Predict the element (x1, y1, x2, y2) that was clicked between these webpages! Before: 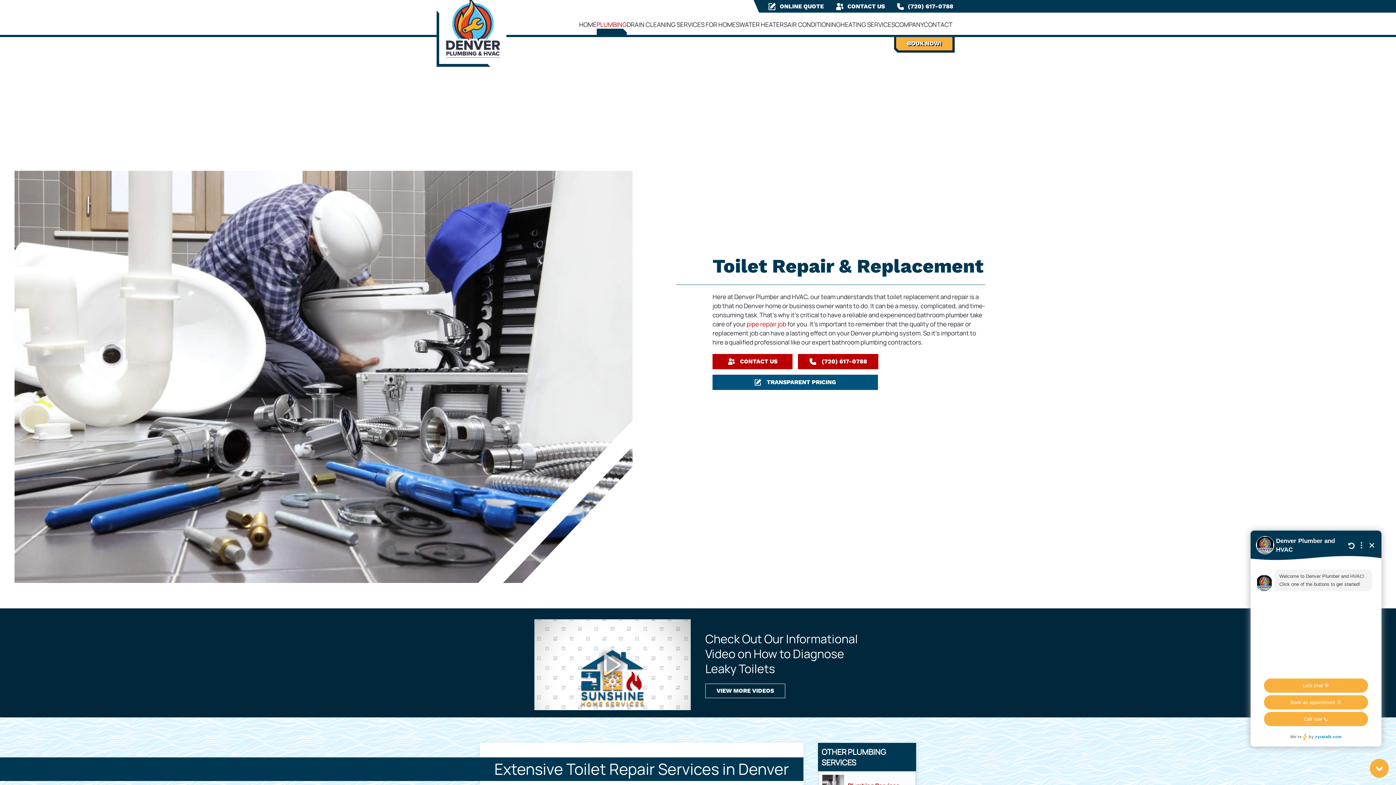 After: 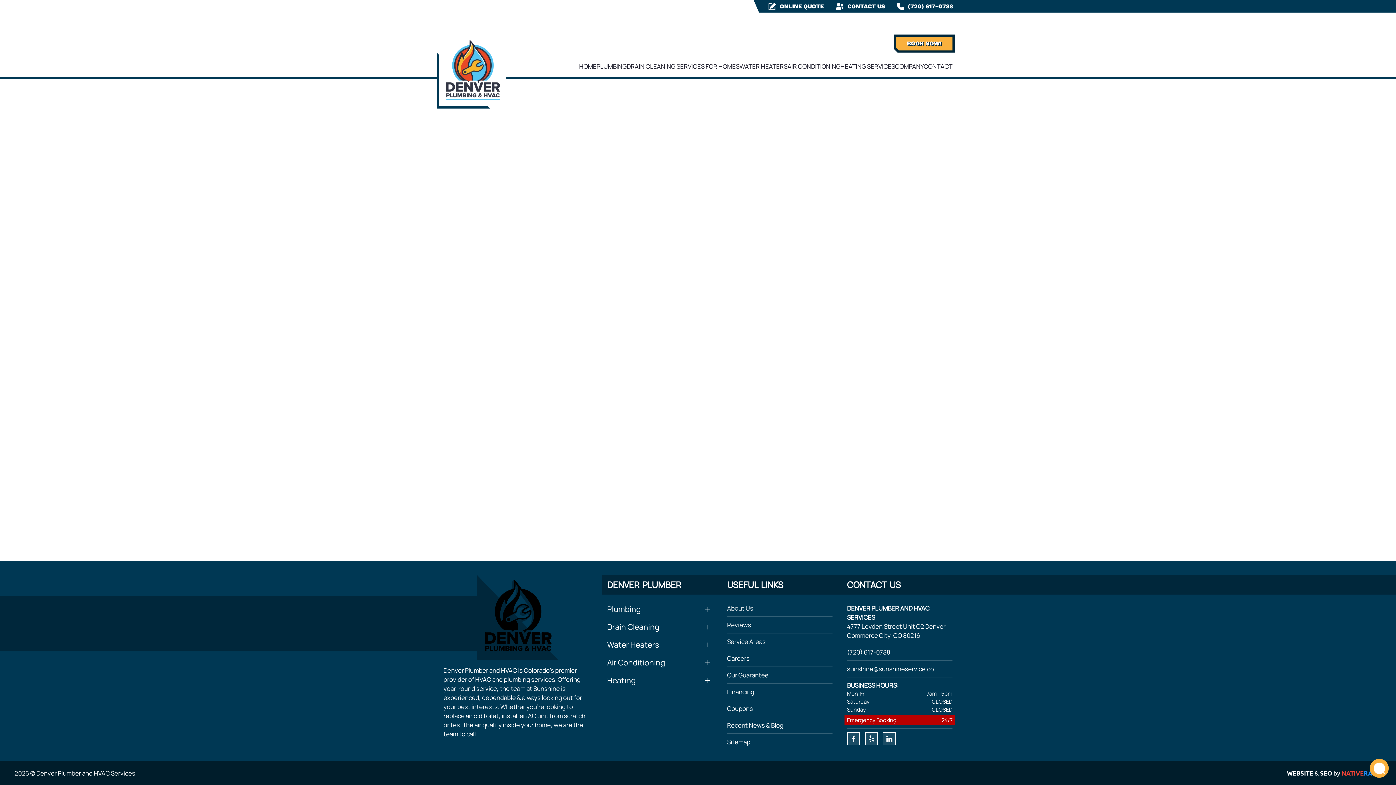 Action: label:  TRANSPARENT PRICING bbox: (712, 374, 878, 390)